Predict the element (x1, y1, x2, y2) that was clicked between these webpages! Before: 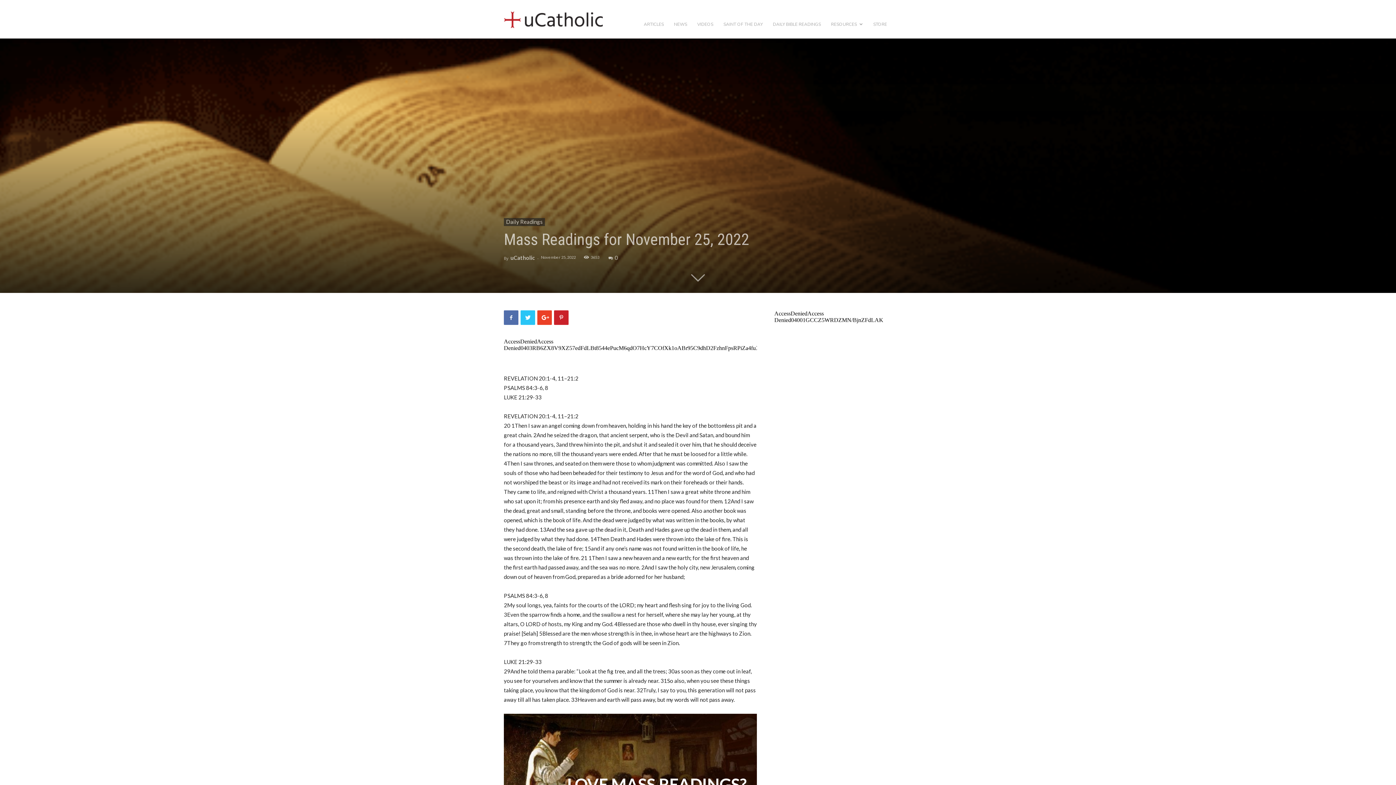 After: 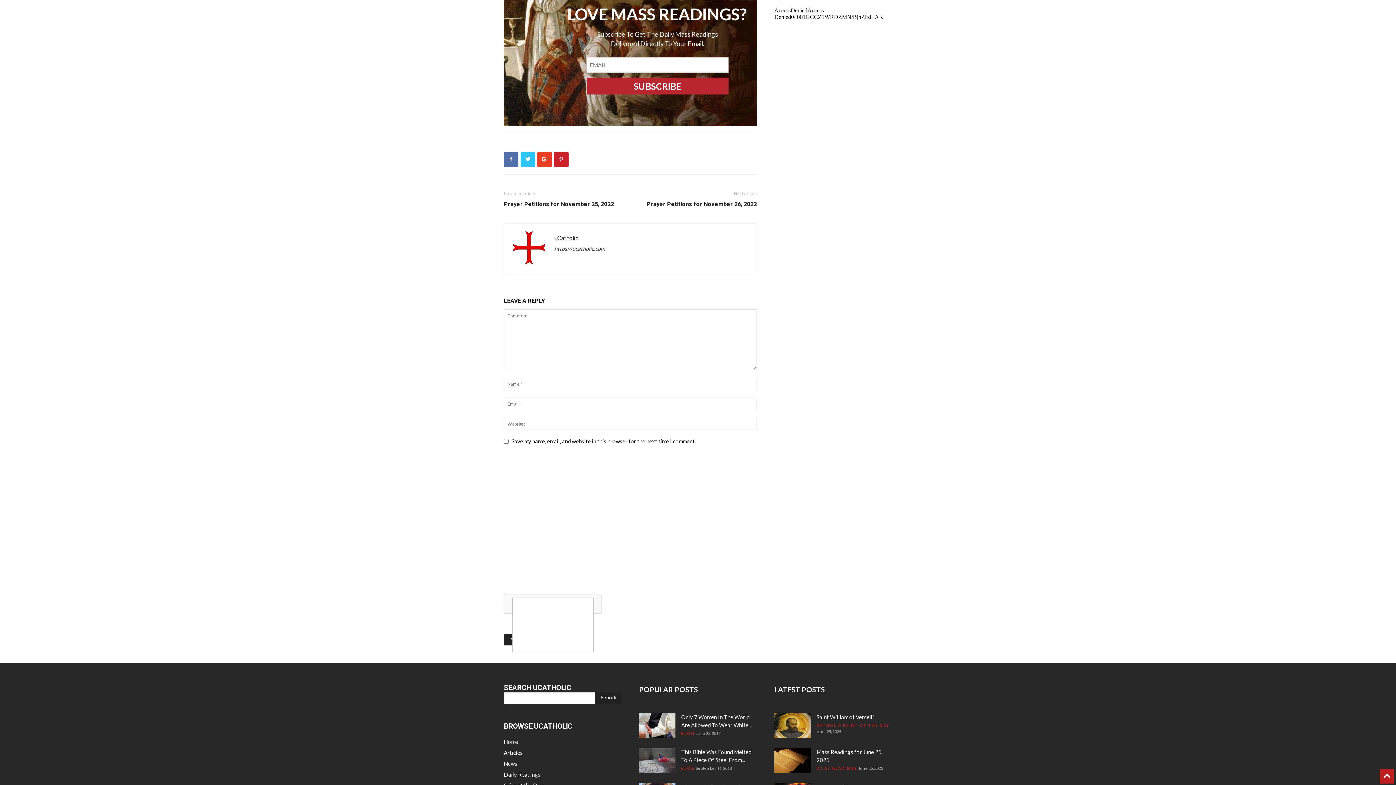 Action: bbox: (608, 254, 618, 261) label: 0